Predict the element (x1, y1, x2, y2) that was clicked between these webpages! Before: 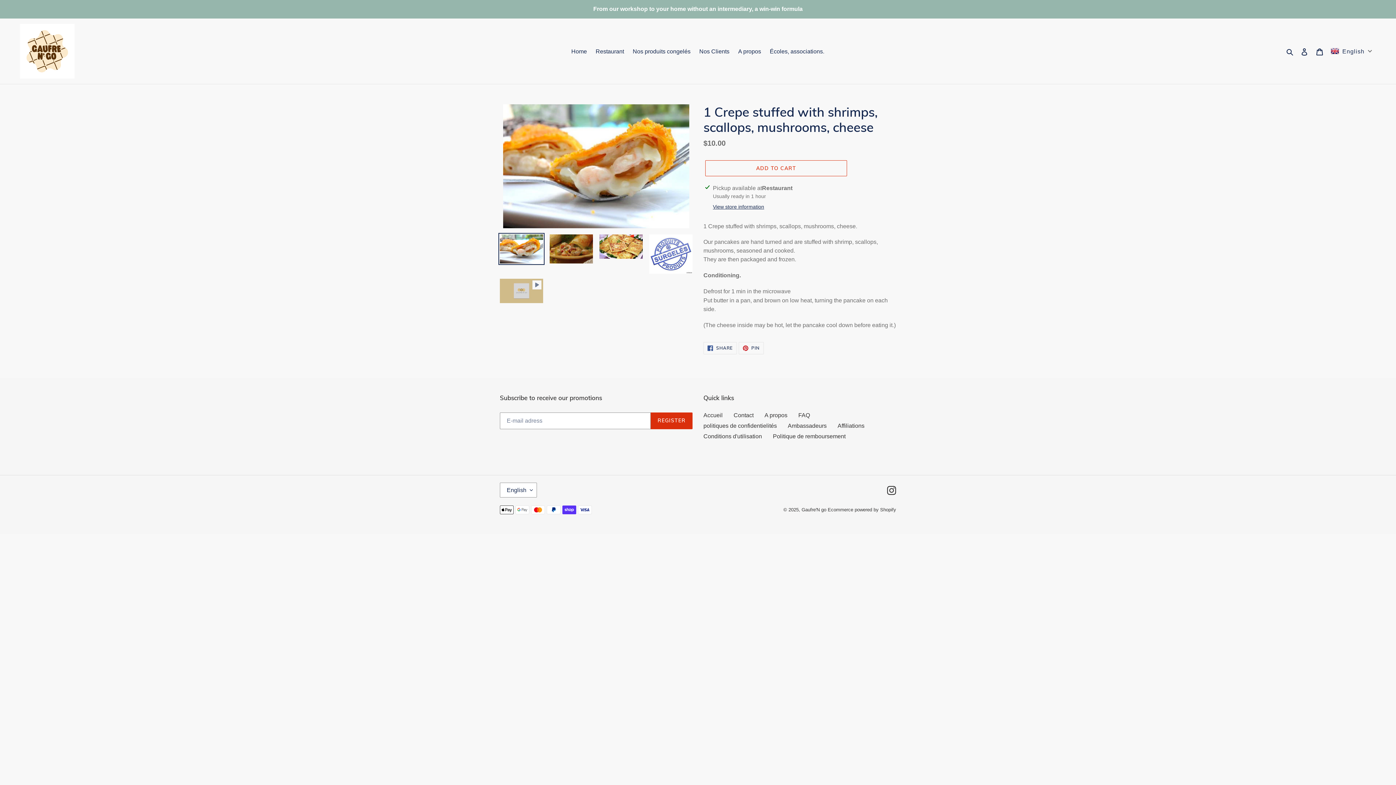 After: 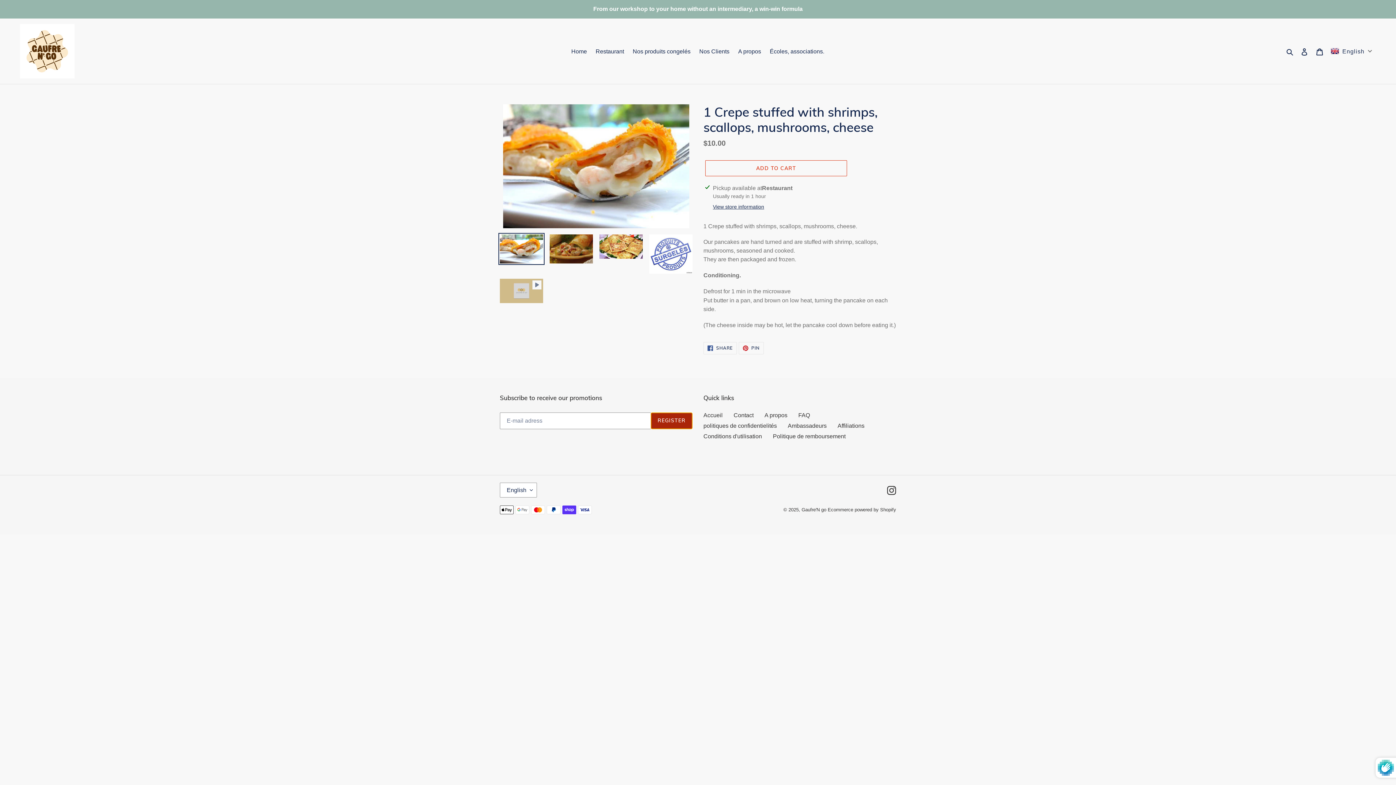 Action: label: REGISTER bbox: (650, 412, 692, 429)